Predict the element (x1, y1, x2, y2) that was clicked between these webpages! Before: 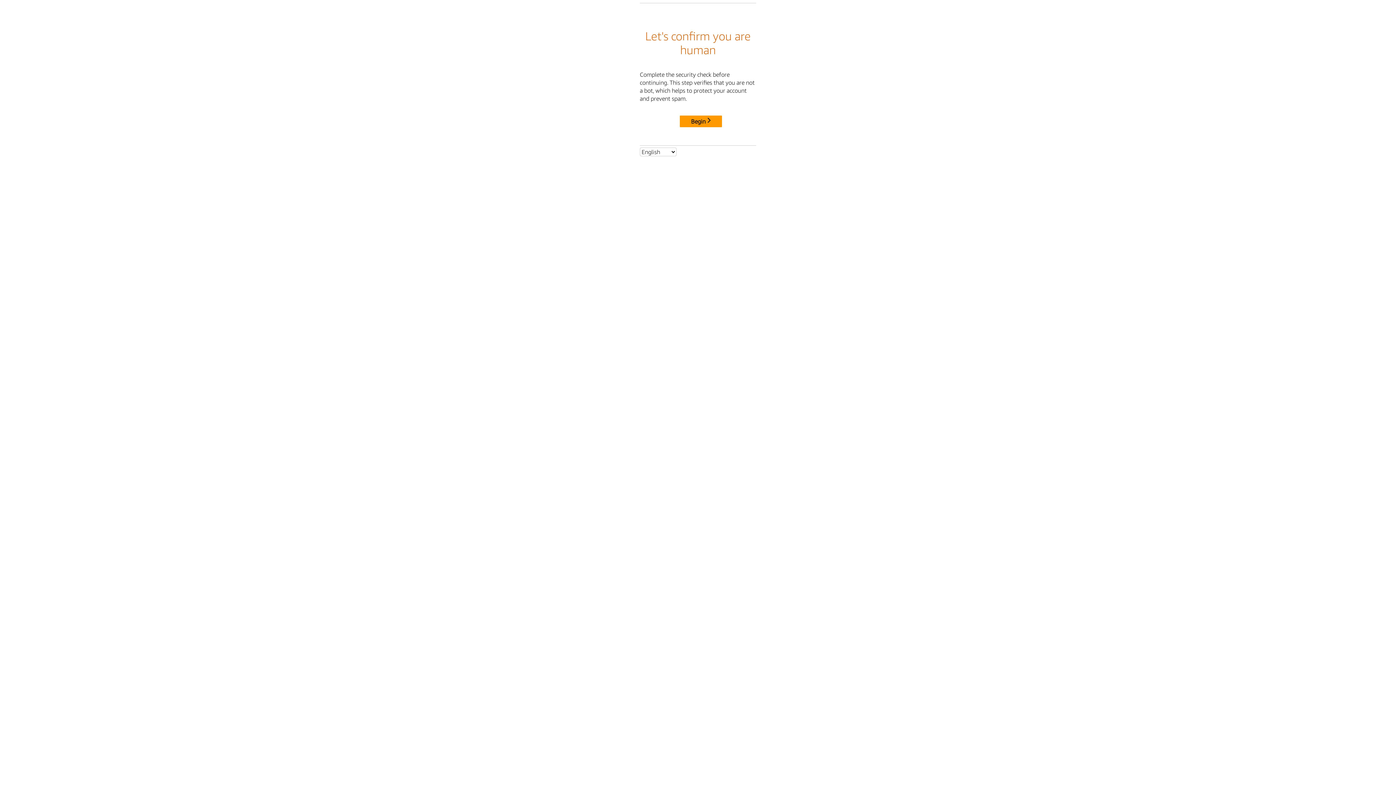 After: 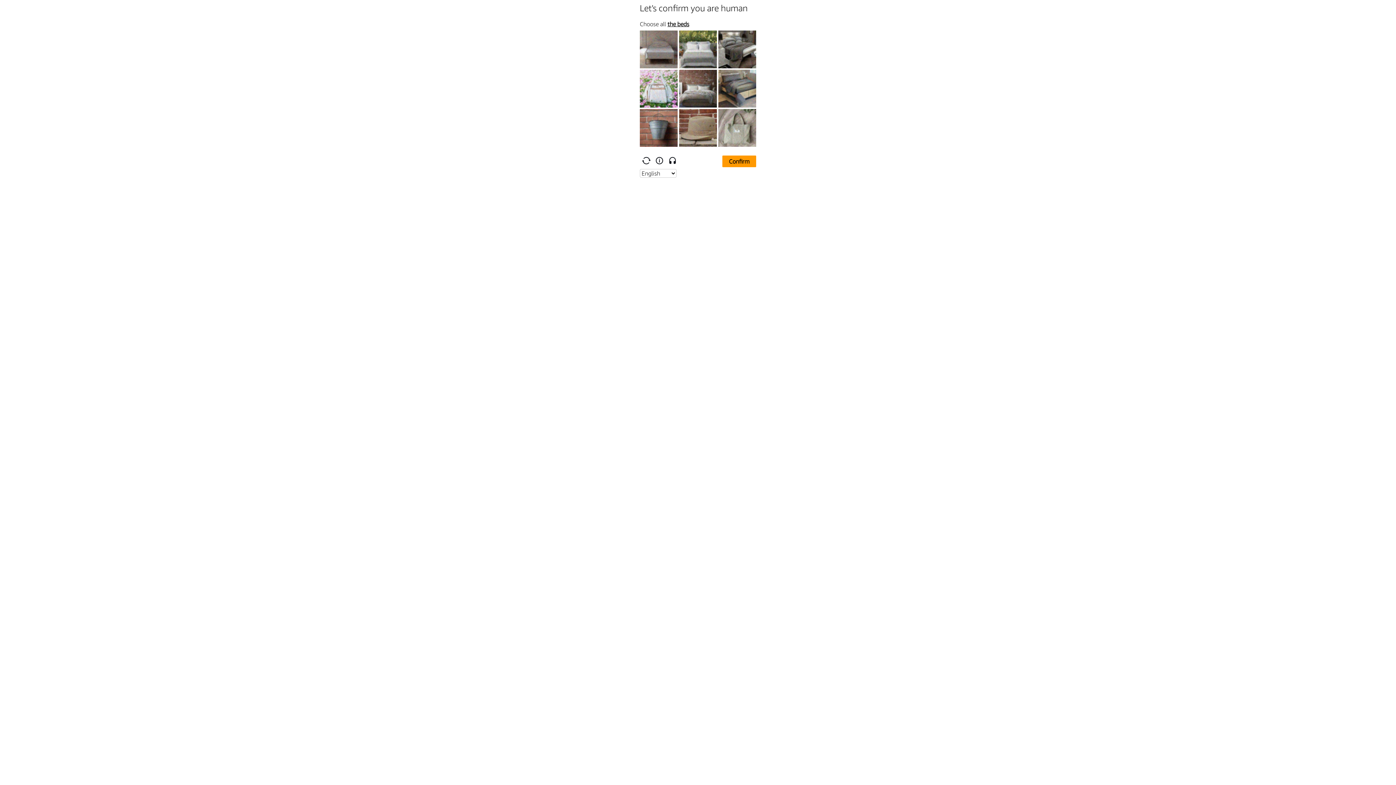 Action: bbox: (680, 115, 722, 127) label: Begin